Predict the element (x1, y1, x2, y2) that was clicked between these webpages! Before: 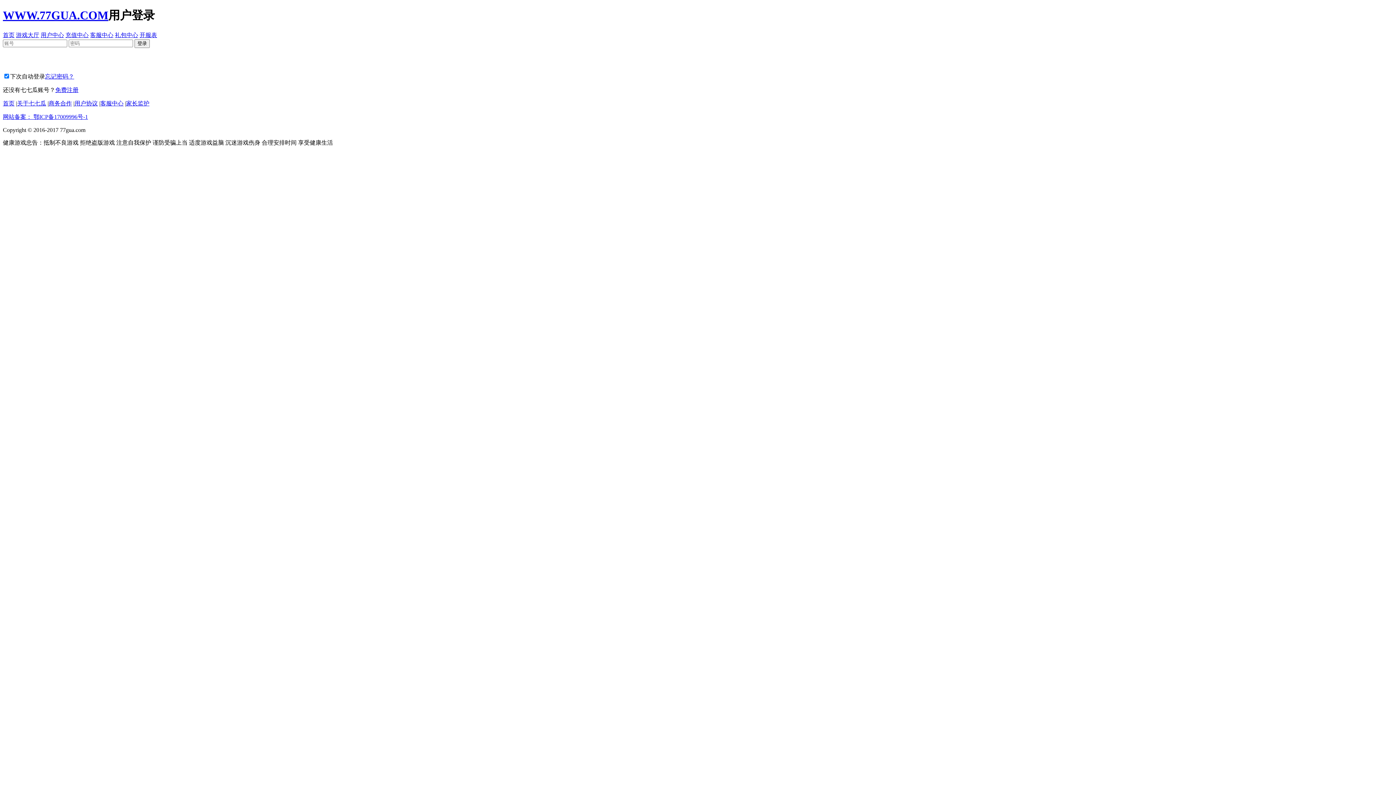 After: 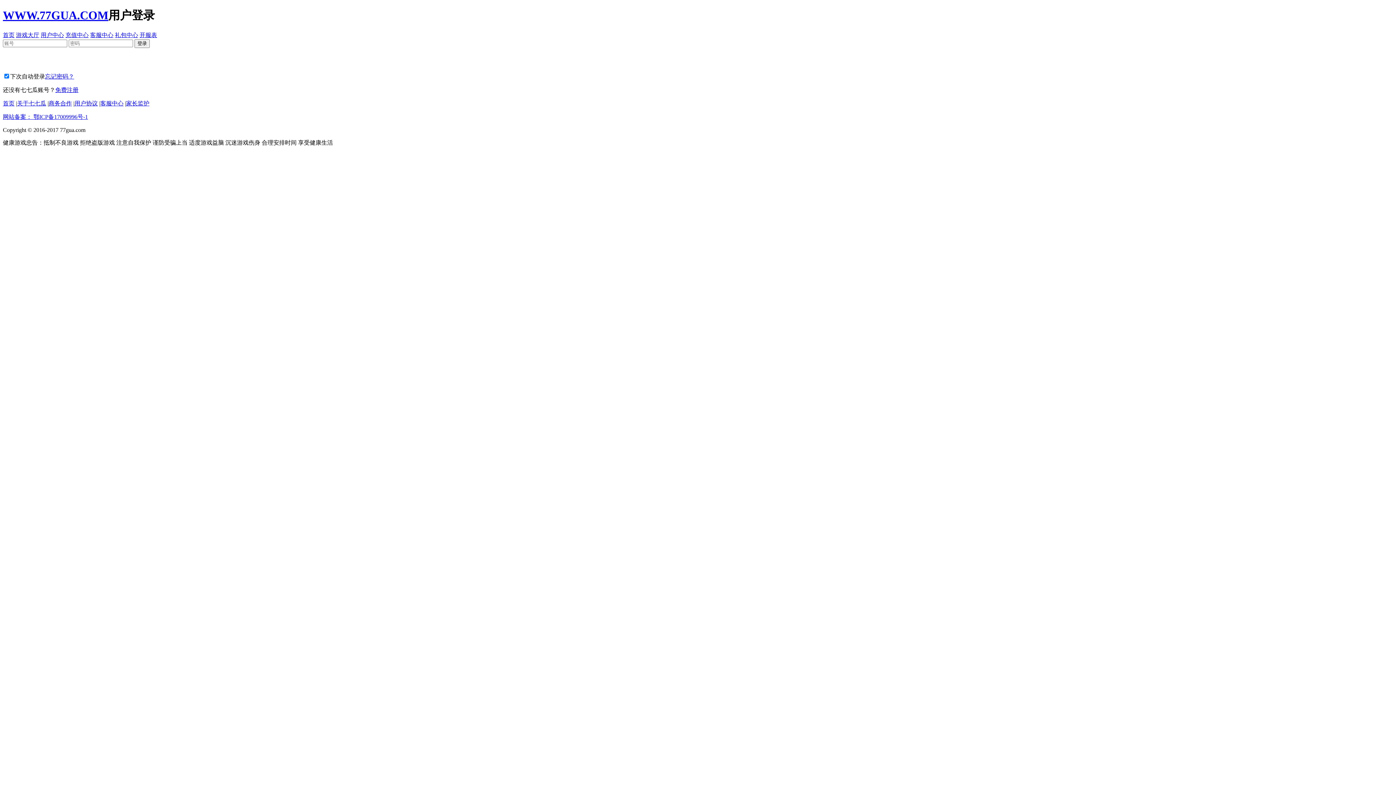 Action: bbox: (126, 100, 149, 106) label: 家长监护